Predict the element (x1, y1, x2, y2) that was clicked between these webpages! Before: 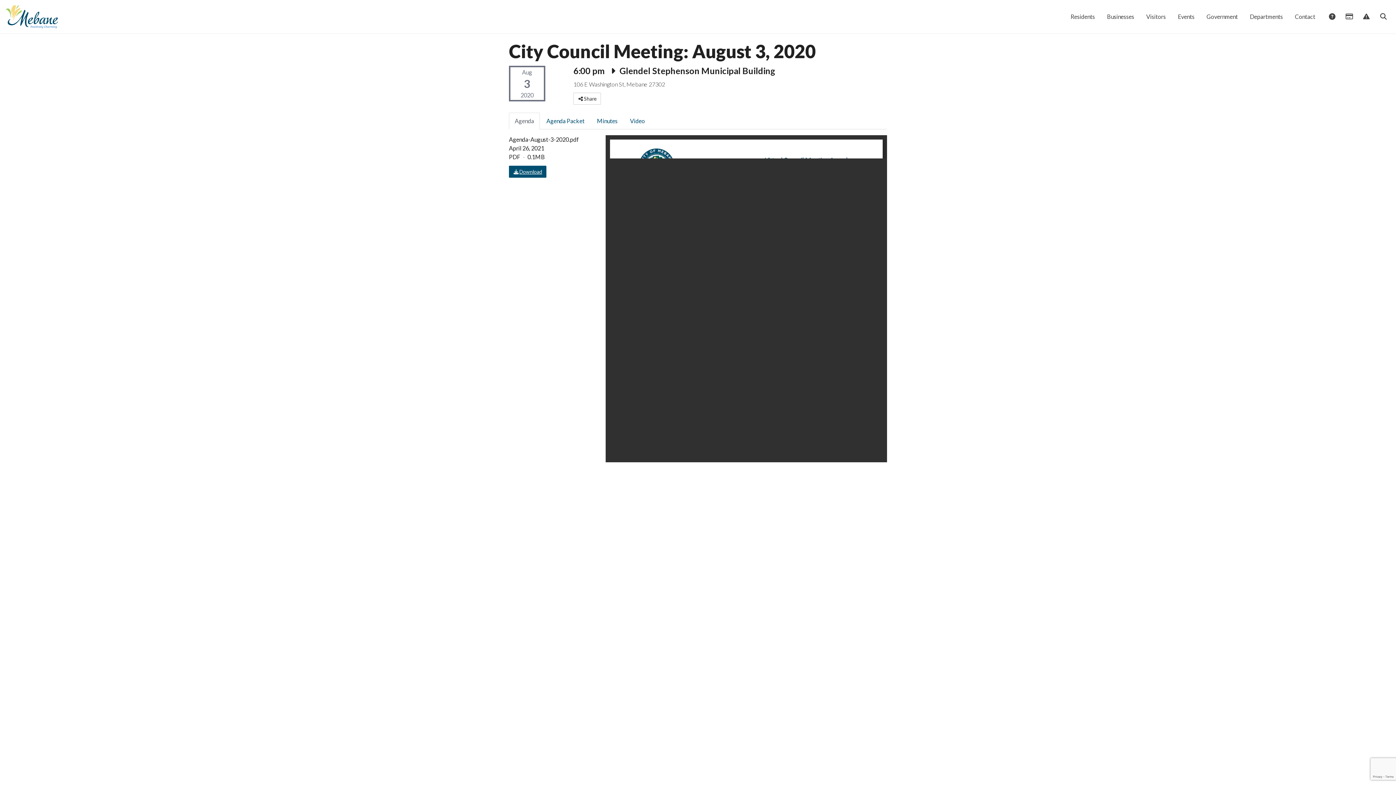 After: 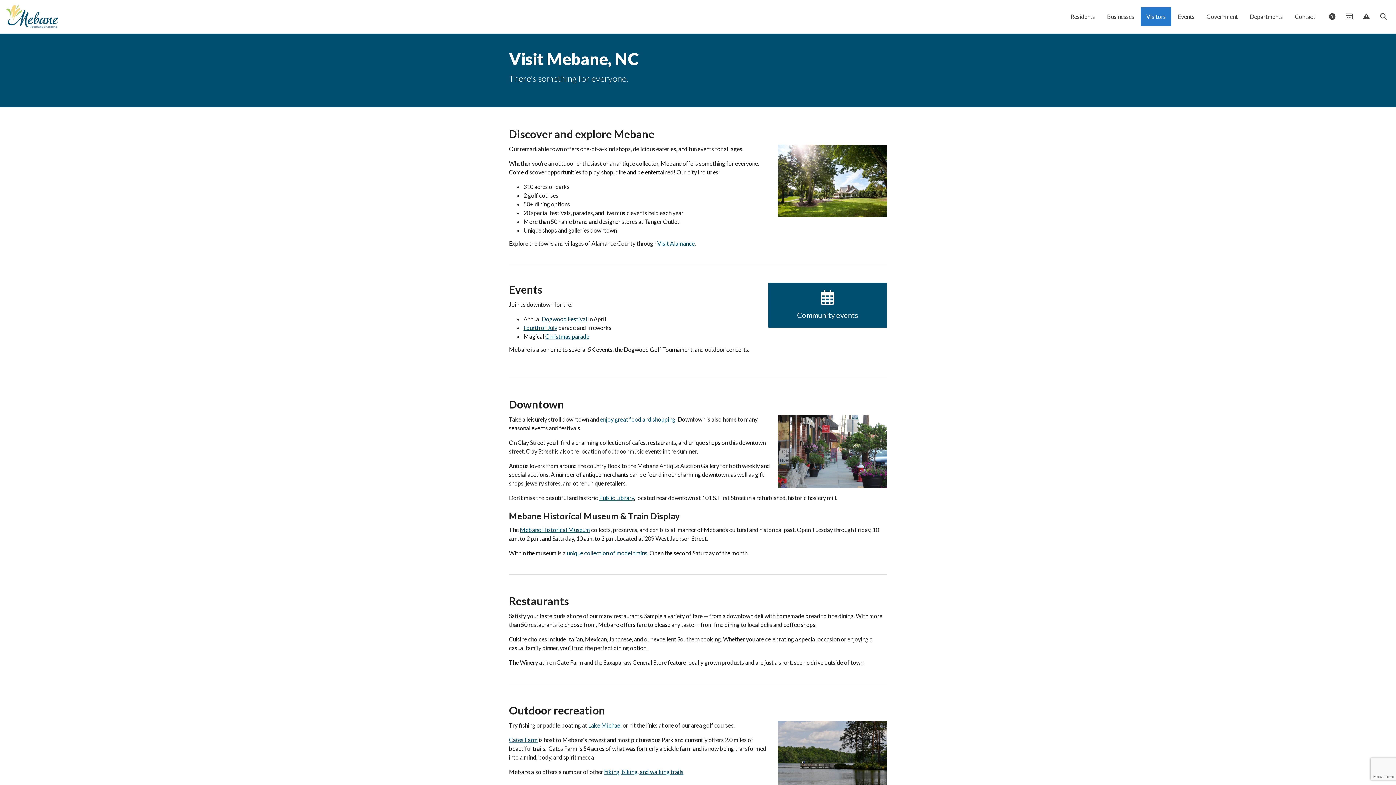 Action: label: Visitors bbox: (1141, 7, 1171, 26)